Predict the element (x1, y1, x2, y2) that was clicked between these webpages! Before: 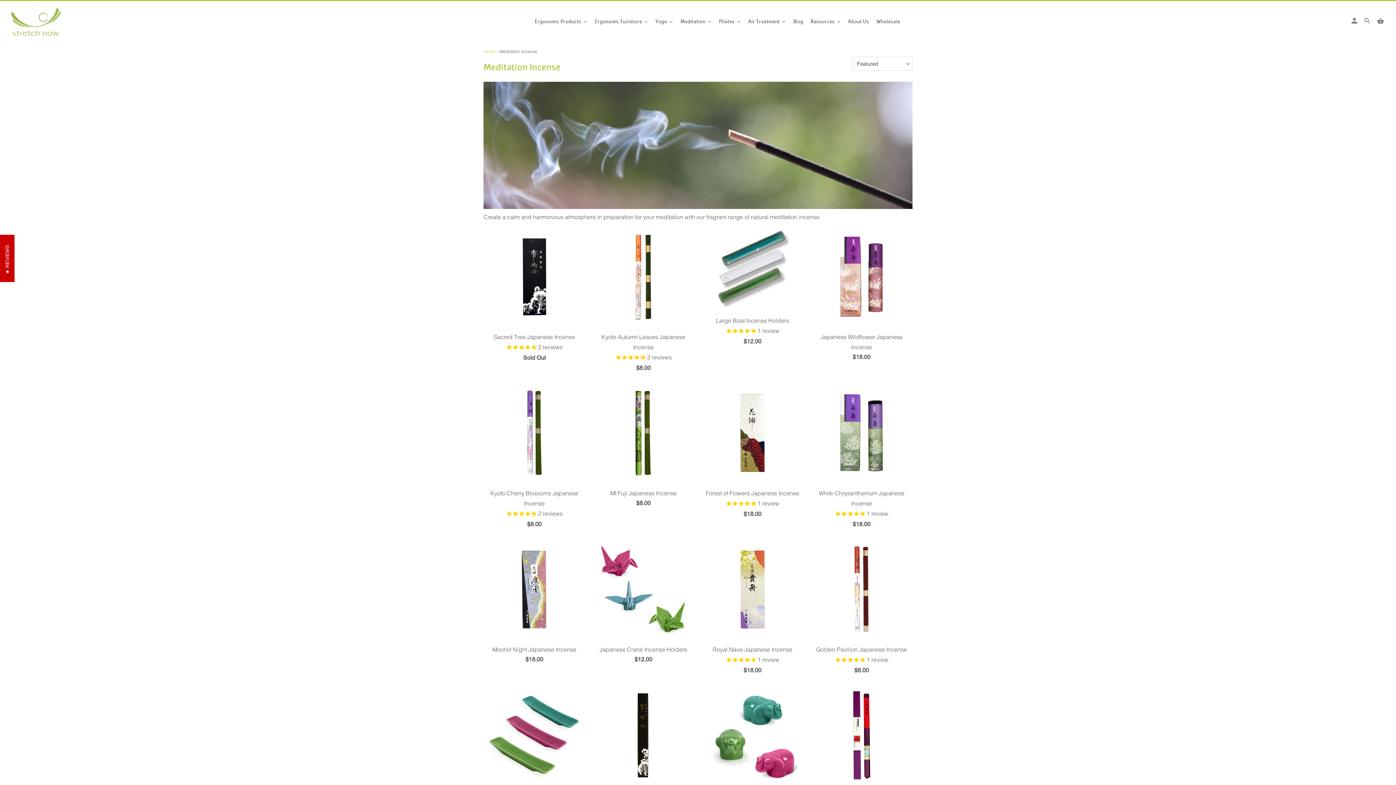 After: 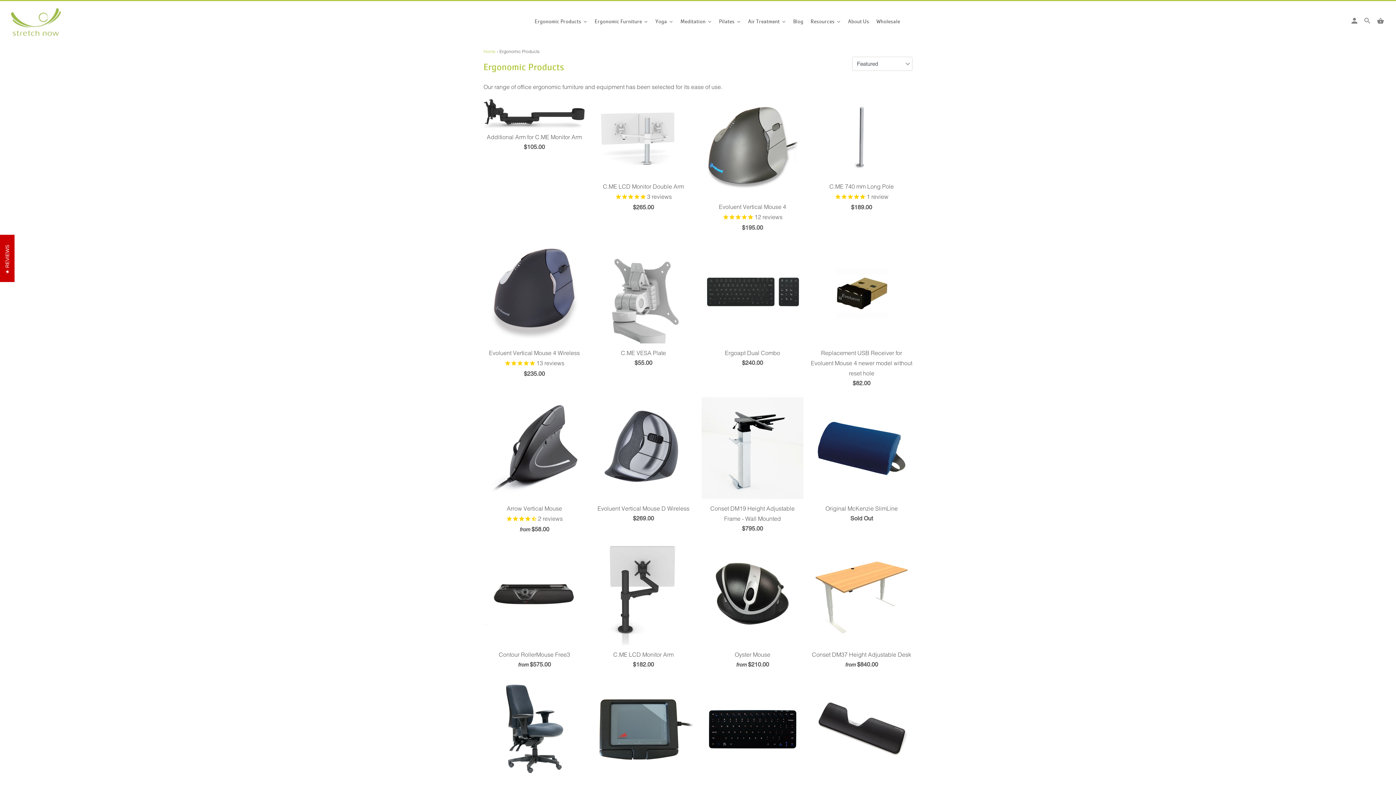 Action: bbox: (531, 15, 591, 27) label: Ergonomic Products